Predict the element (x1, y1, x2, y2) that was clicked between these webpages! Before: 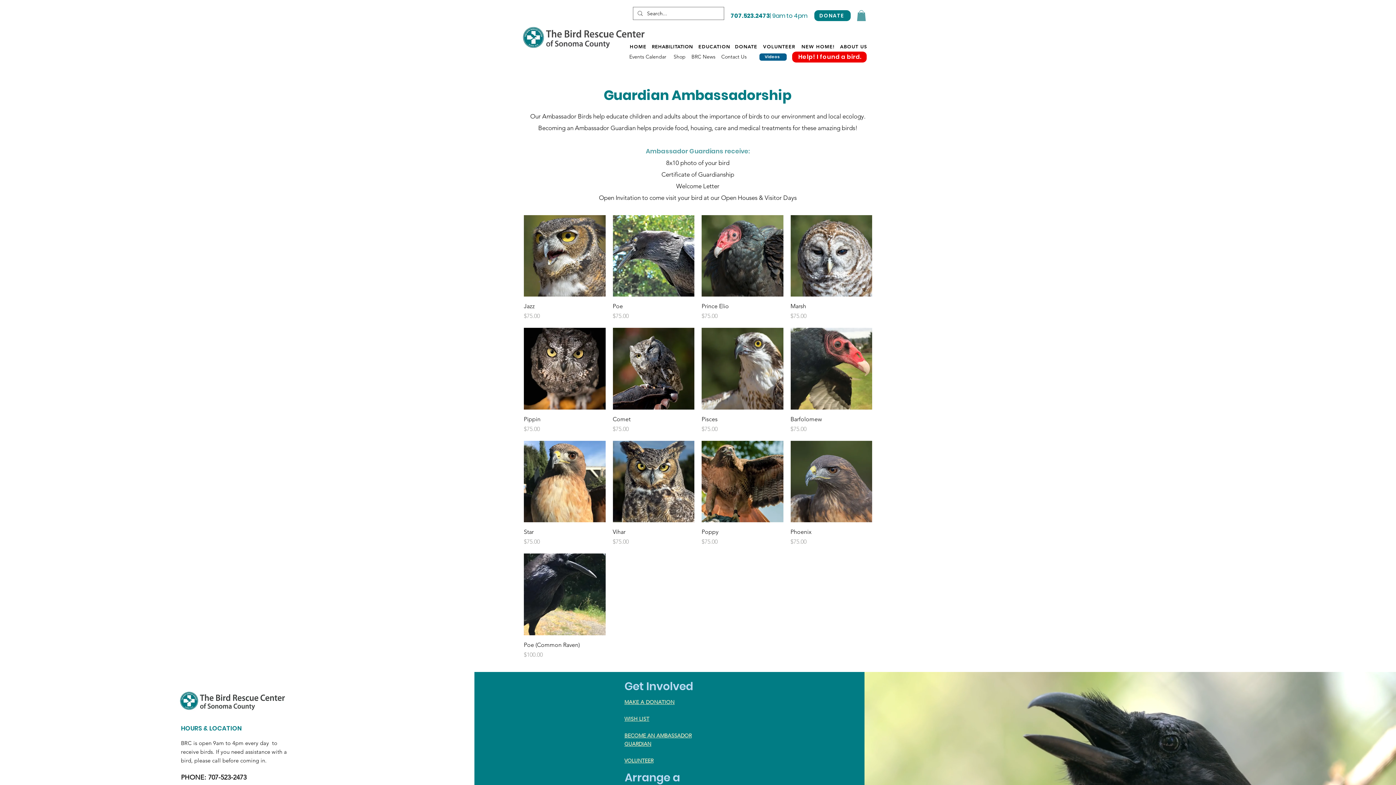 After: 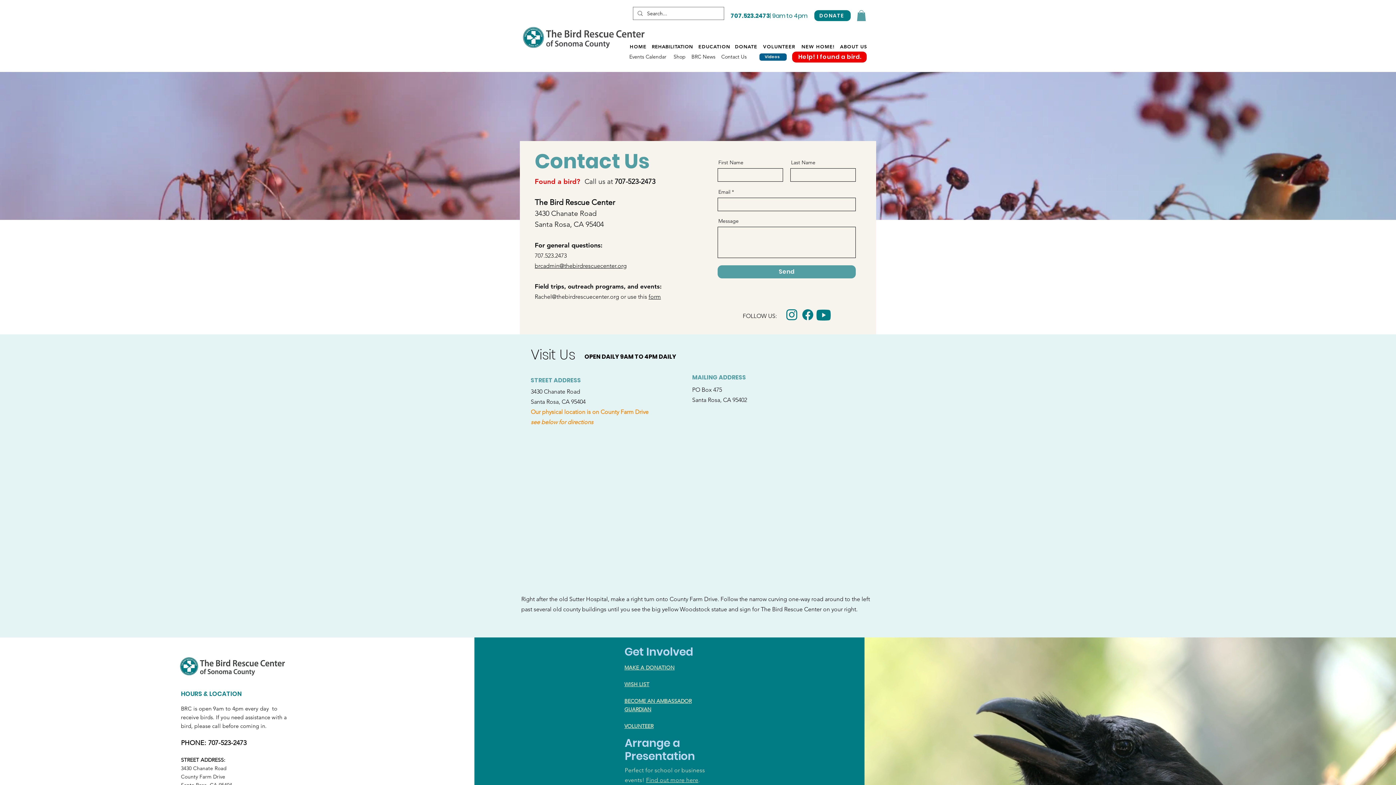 Action: label:  Contact Us bbox: (720, 53, 746, 59)